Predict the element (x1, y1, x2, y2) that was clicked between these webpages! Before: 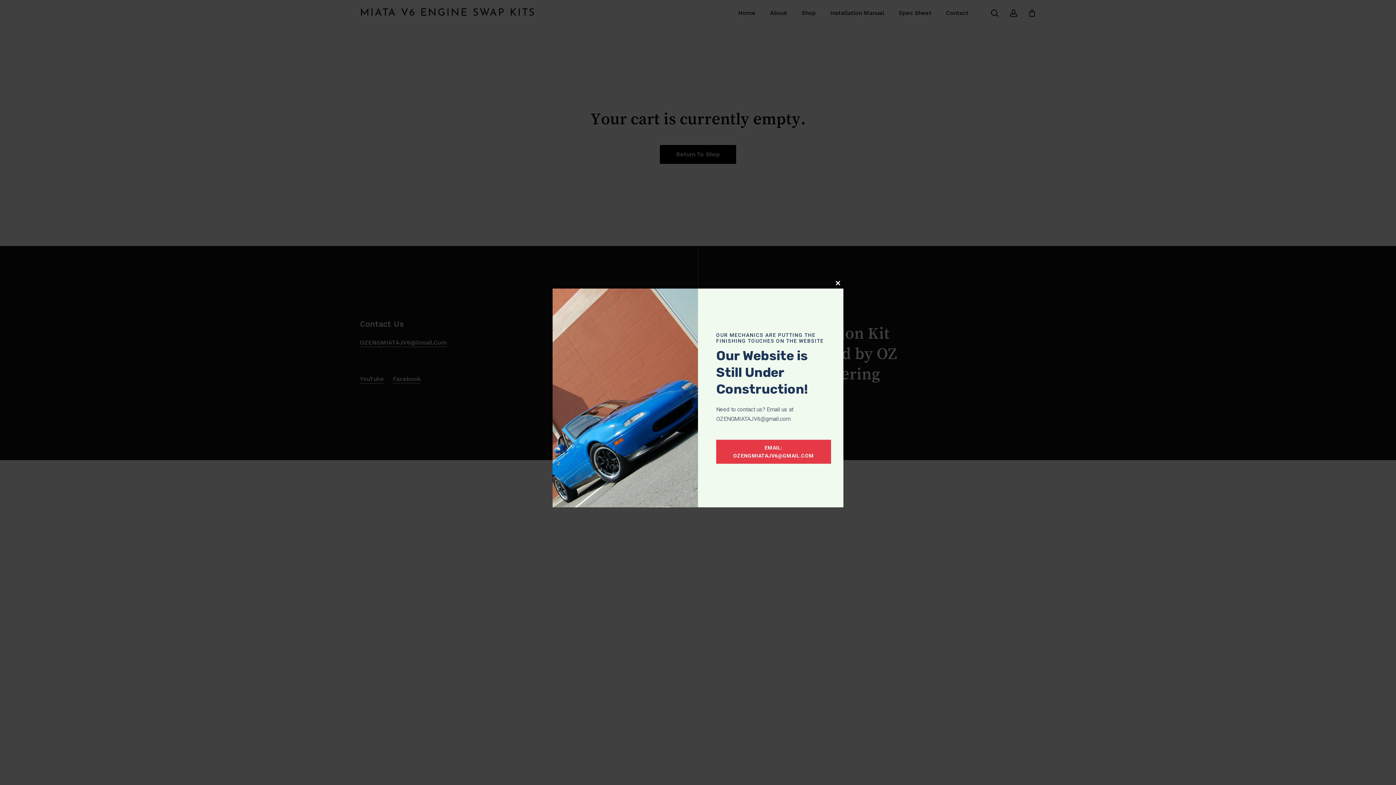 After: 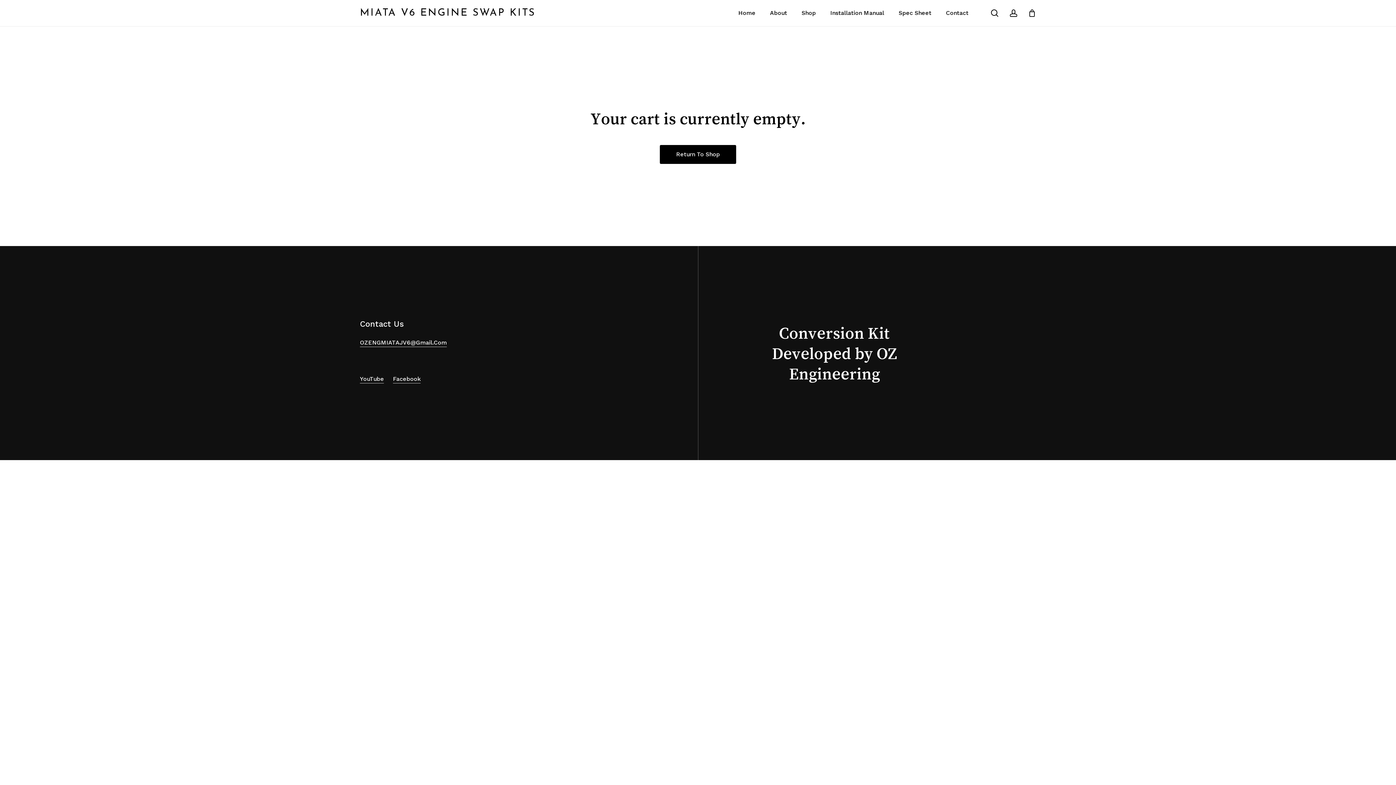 Action: label: Close this module bbox: (832, 277, 843, 288)